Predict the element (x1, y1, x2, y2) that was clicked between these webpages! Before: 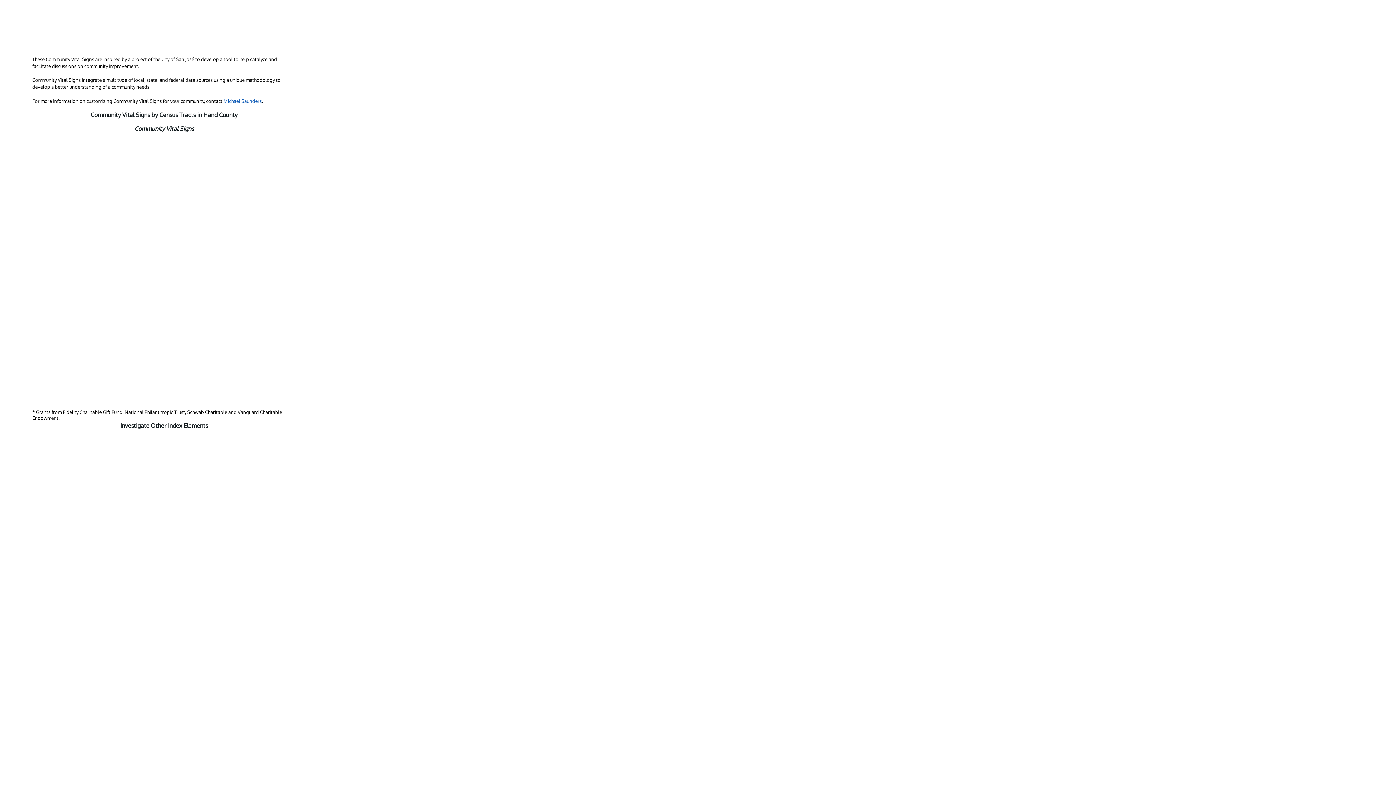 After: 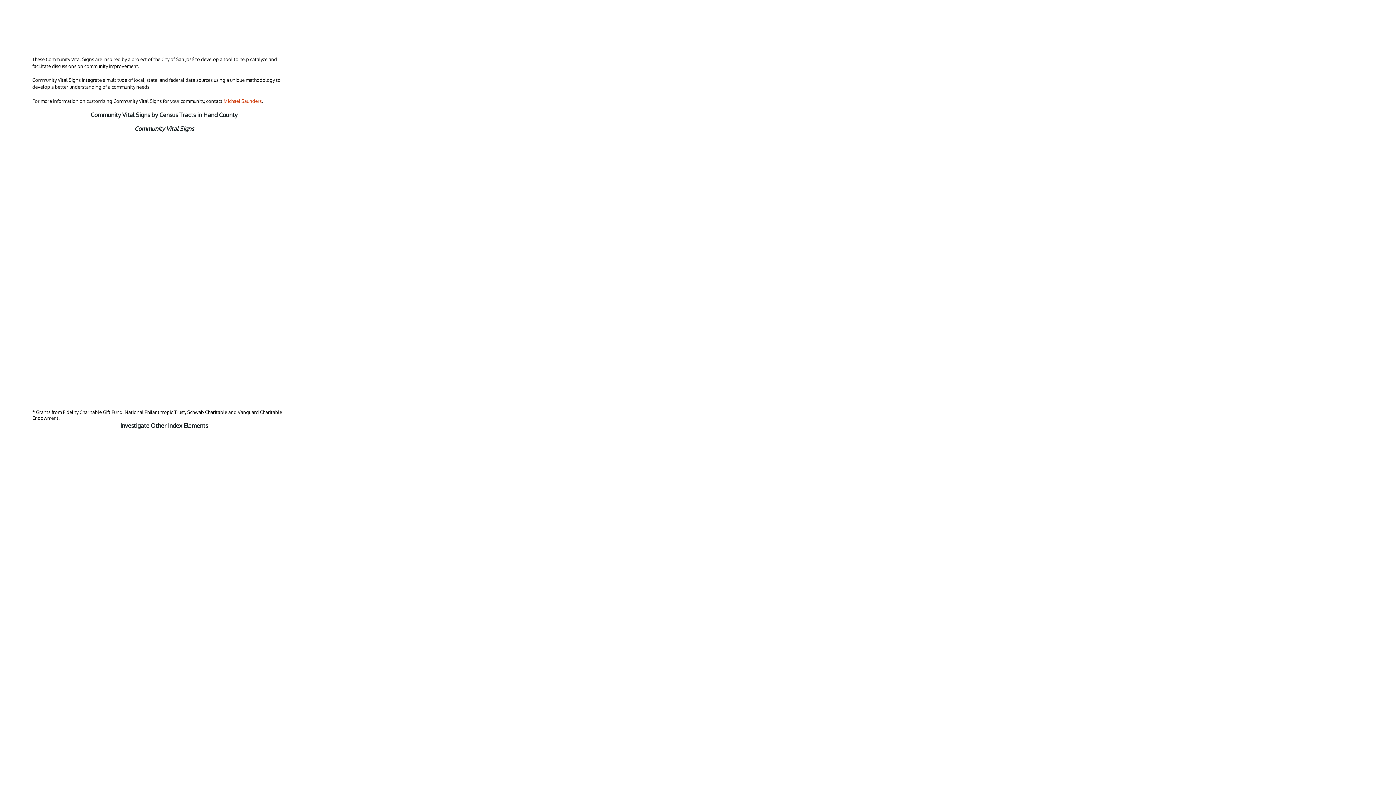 Action: label: Michael Saunders bbox: (223, 98, 261, 103)